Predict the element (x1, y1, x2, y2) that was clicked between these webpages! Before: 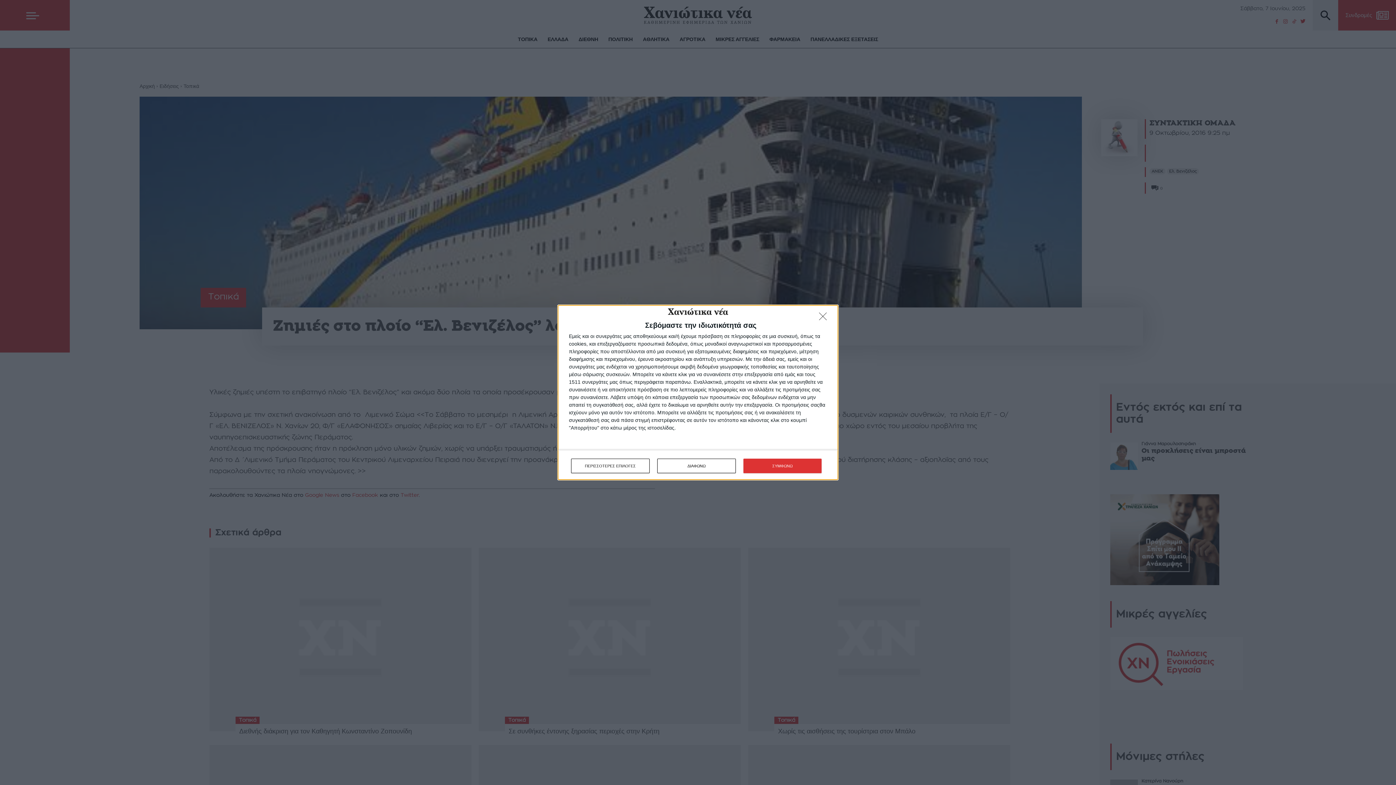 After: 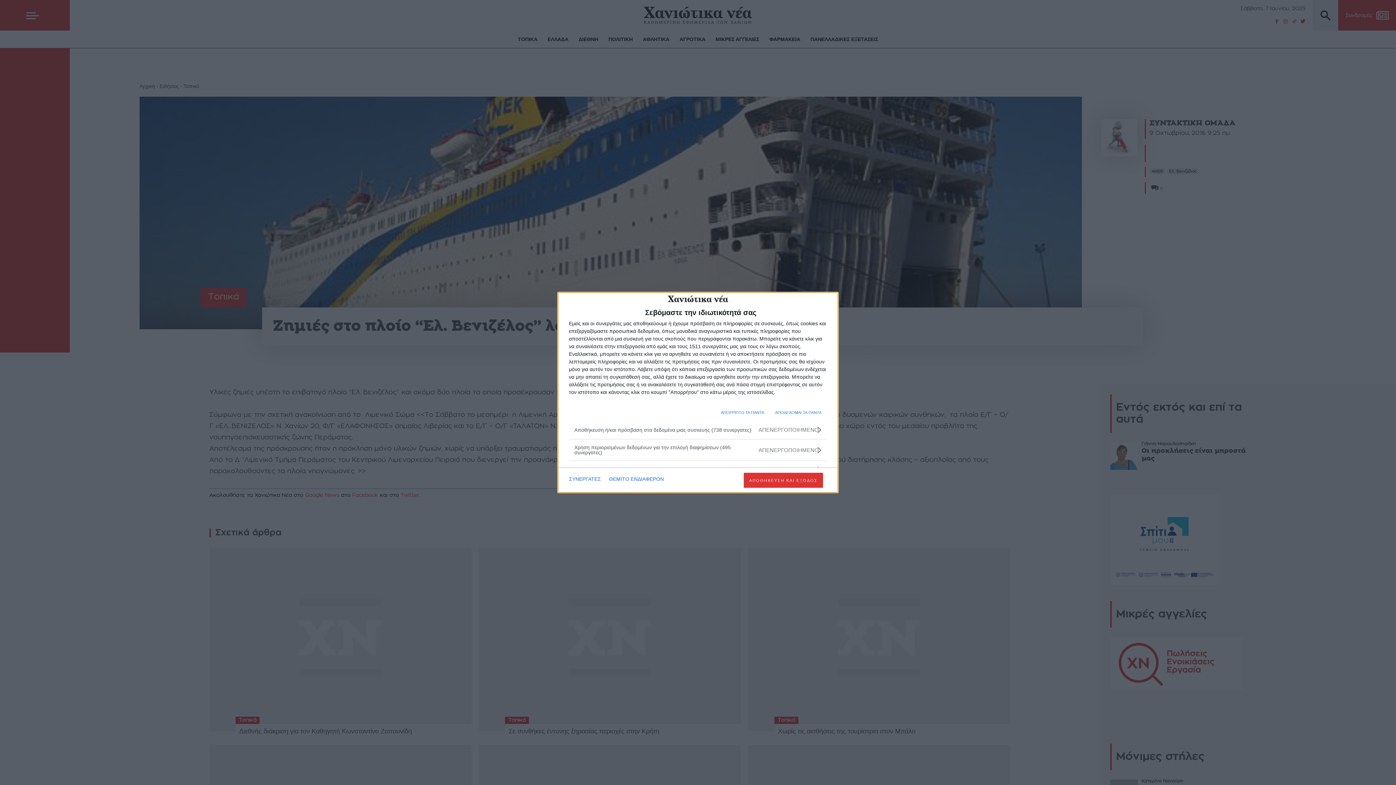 Action: bbox: (571, 458, 649, 473) label: ΠΕΡΙΣΣΟΤΕΡΕΣ ΕΠΙΛΟΓΕΣ